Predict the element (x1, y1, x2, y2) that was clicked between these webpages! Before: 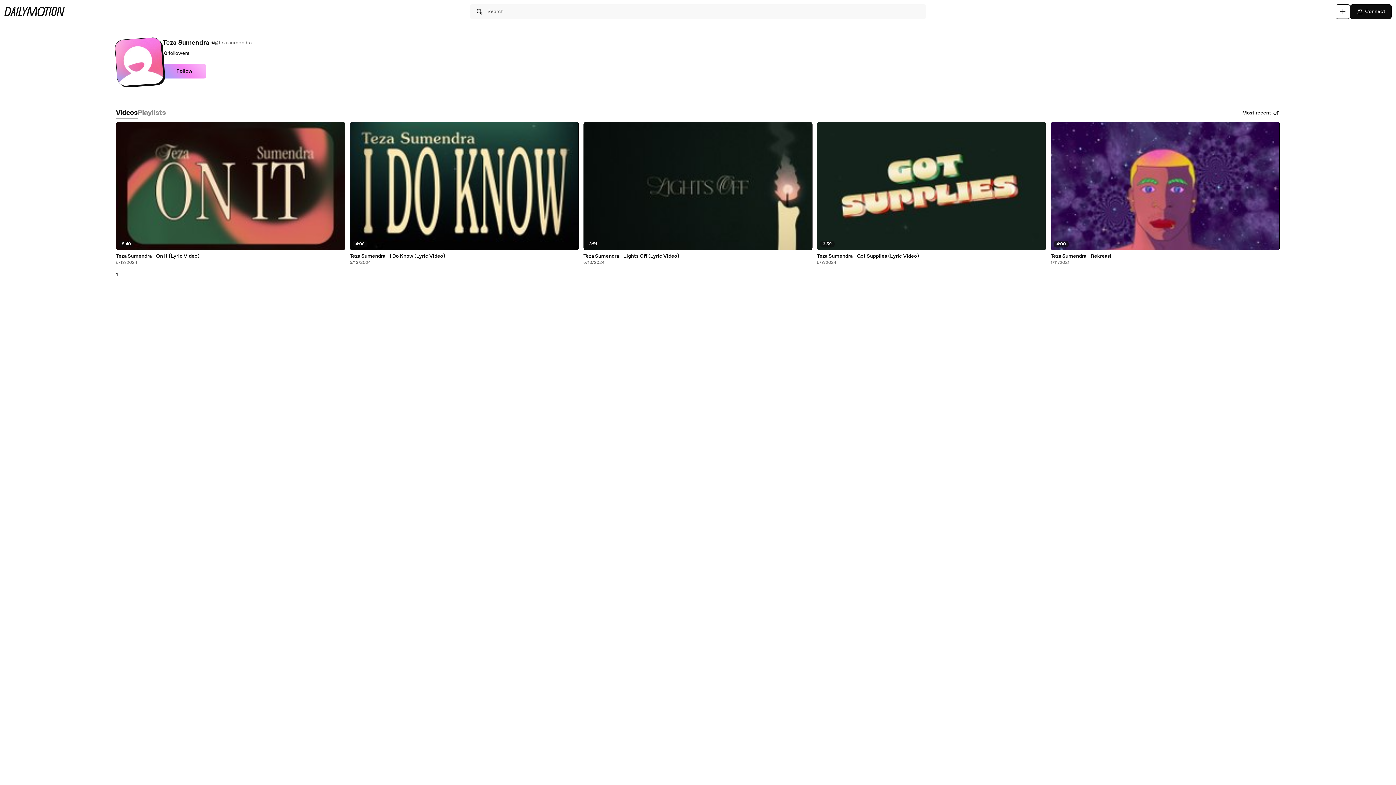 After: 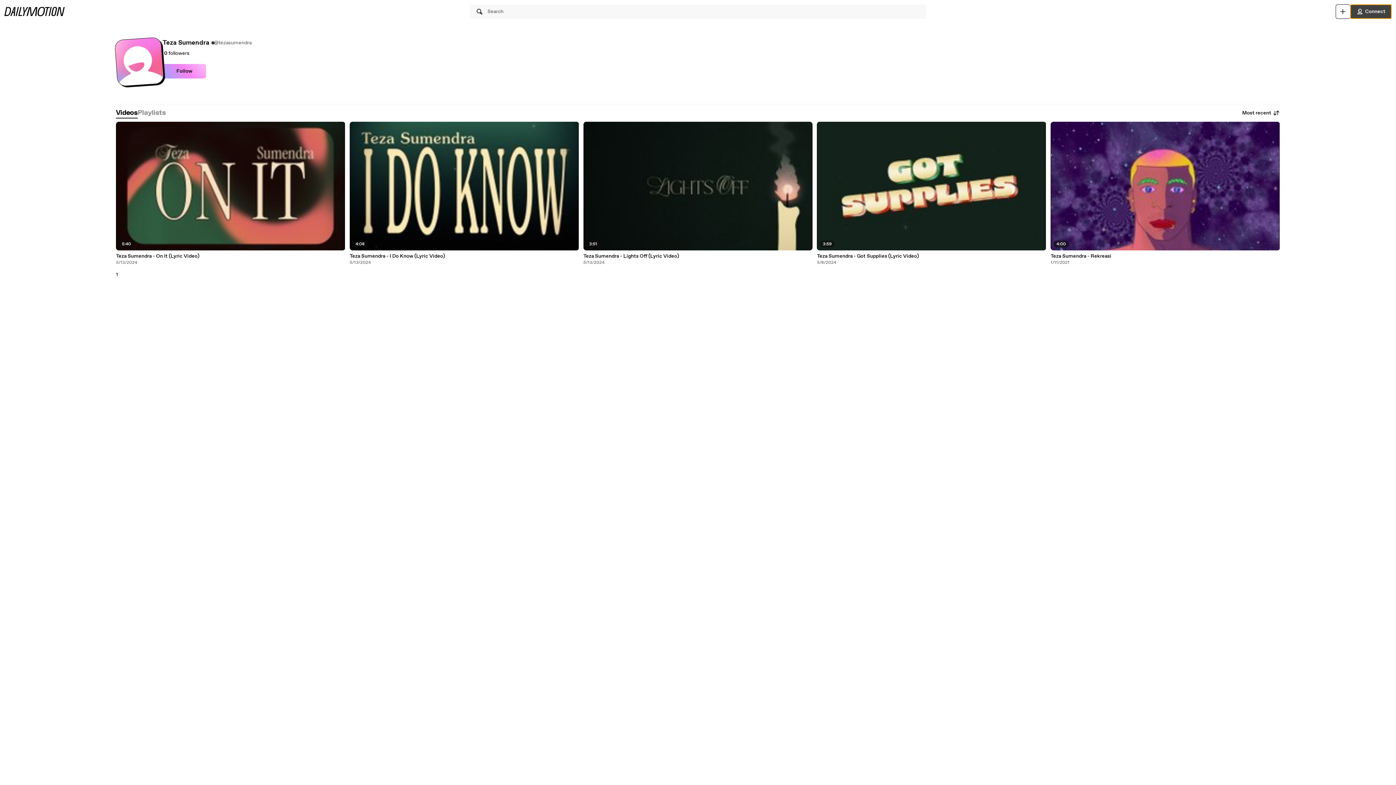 Action: bbox: (1350, 4, 1392, 18) label: Connect